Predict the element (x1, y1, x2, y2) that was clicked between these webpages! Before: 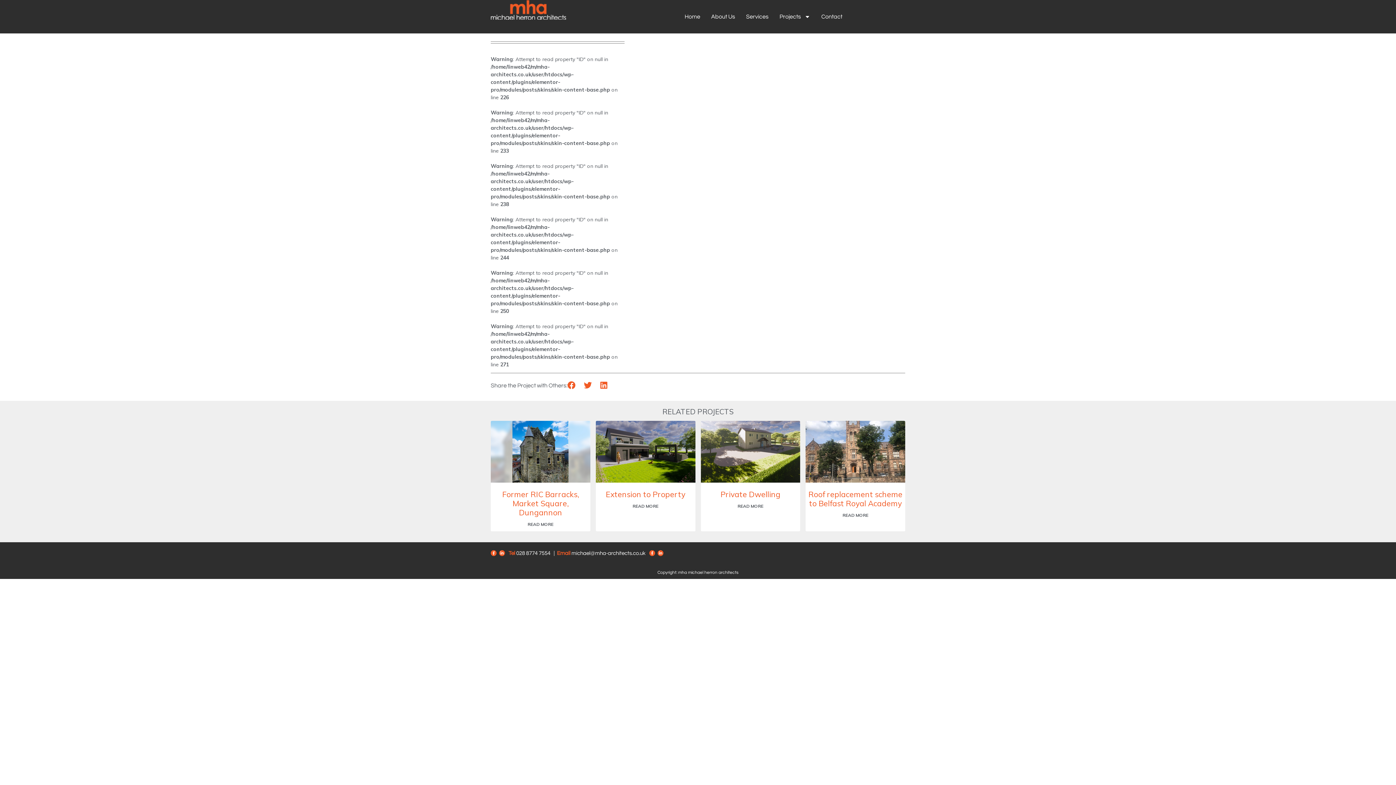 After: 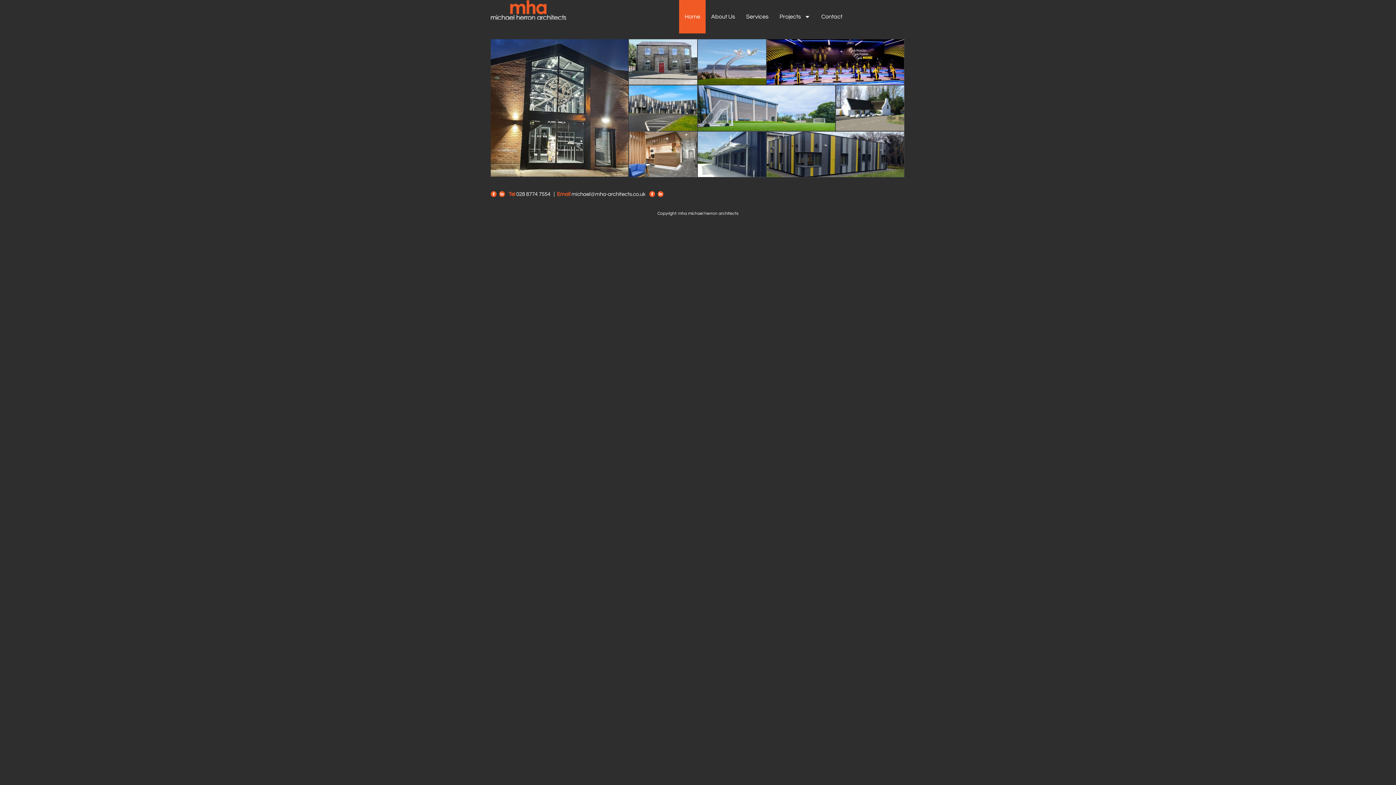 Action: bbox: (679, 0, 705, 33) label: Home